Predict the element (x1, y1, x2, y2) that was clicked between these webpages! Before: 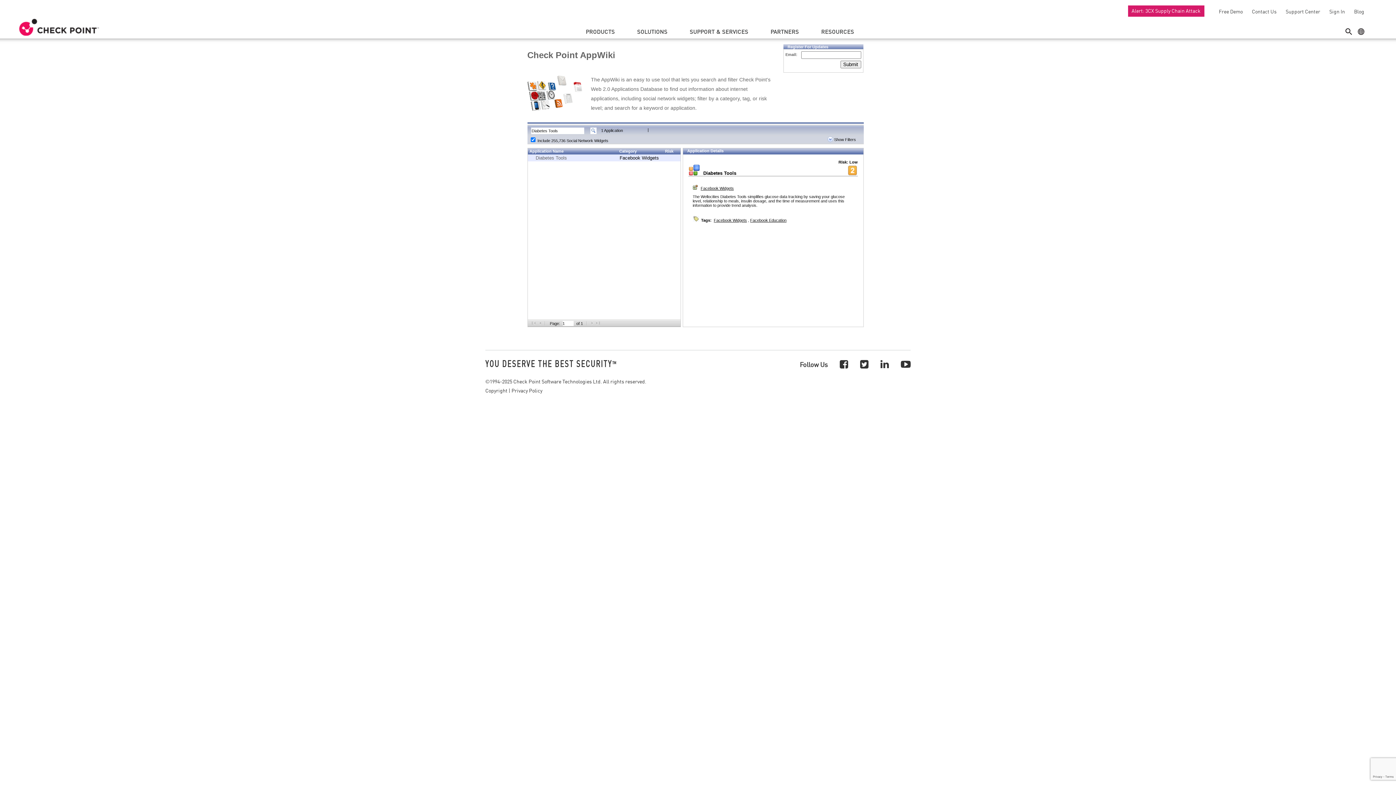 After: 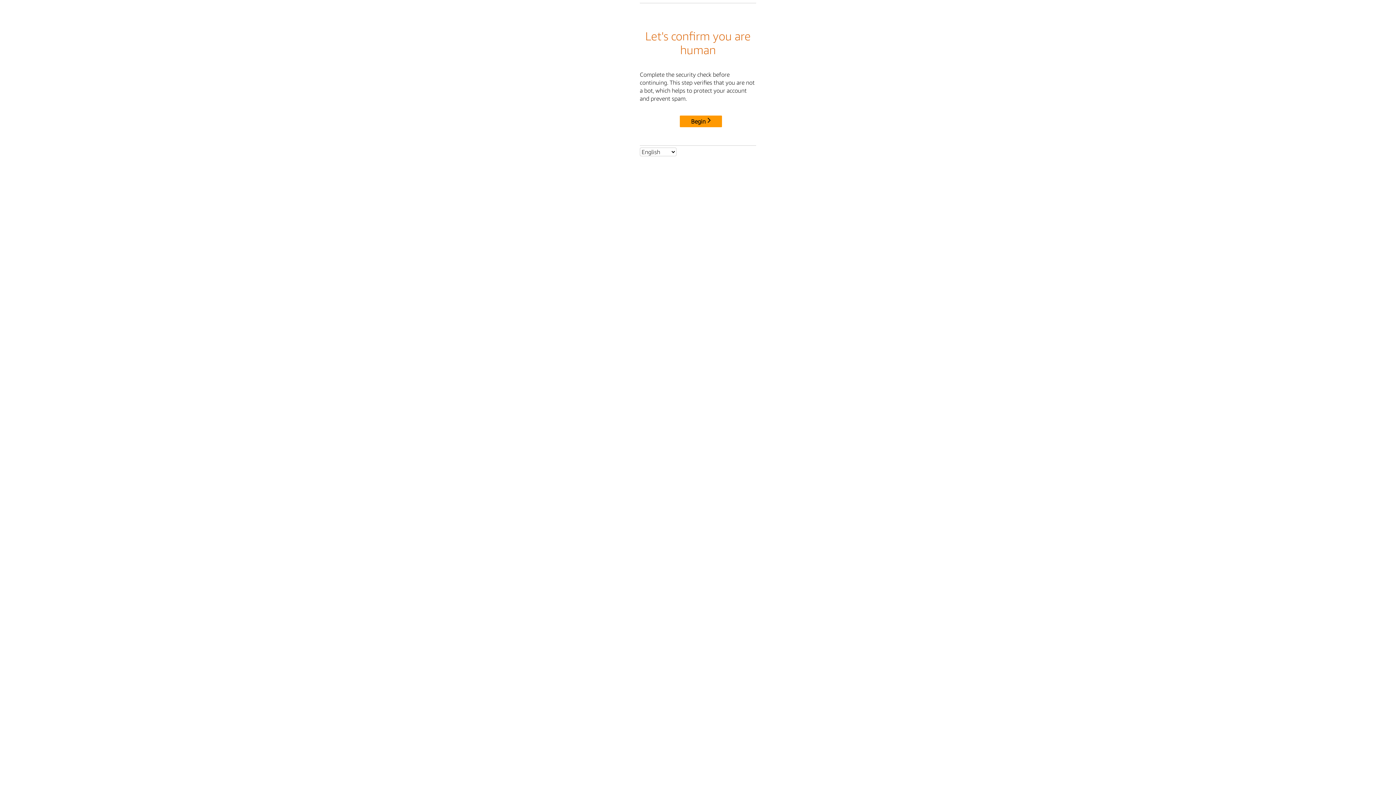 Action: bbox: (18, 18, 100, 36)